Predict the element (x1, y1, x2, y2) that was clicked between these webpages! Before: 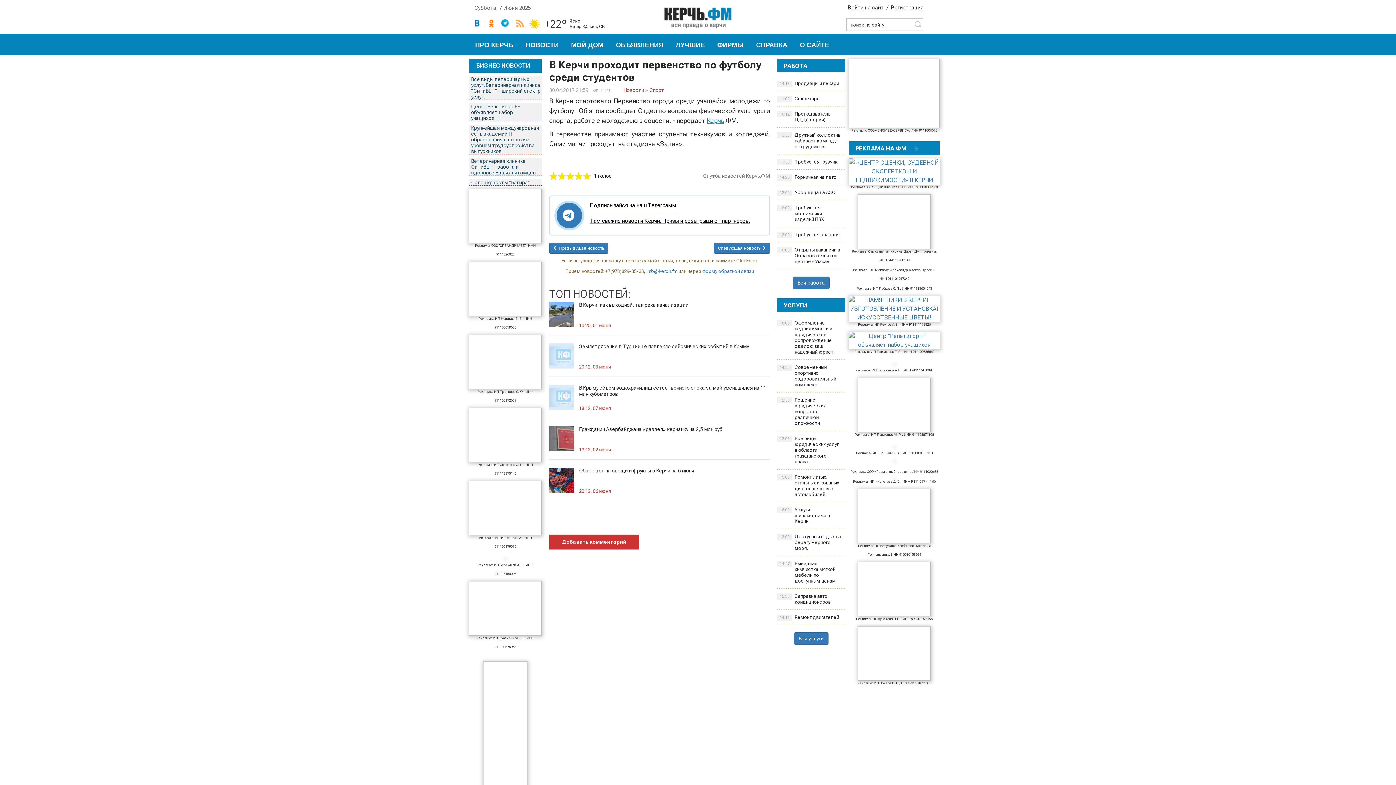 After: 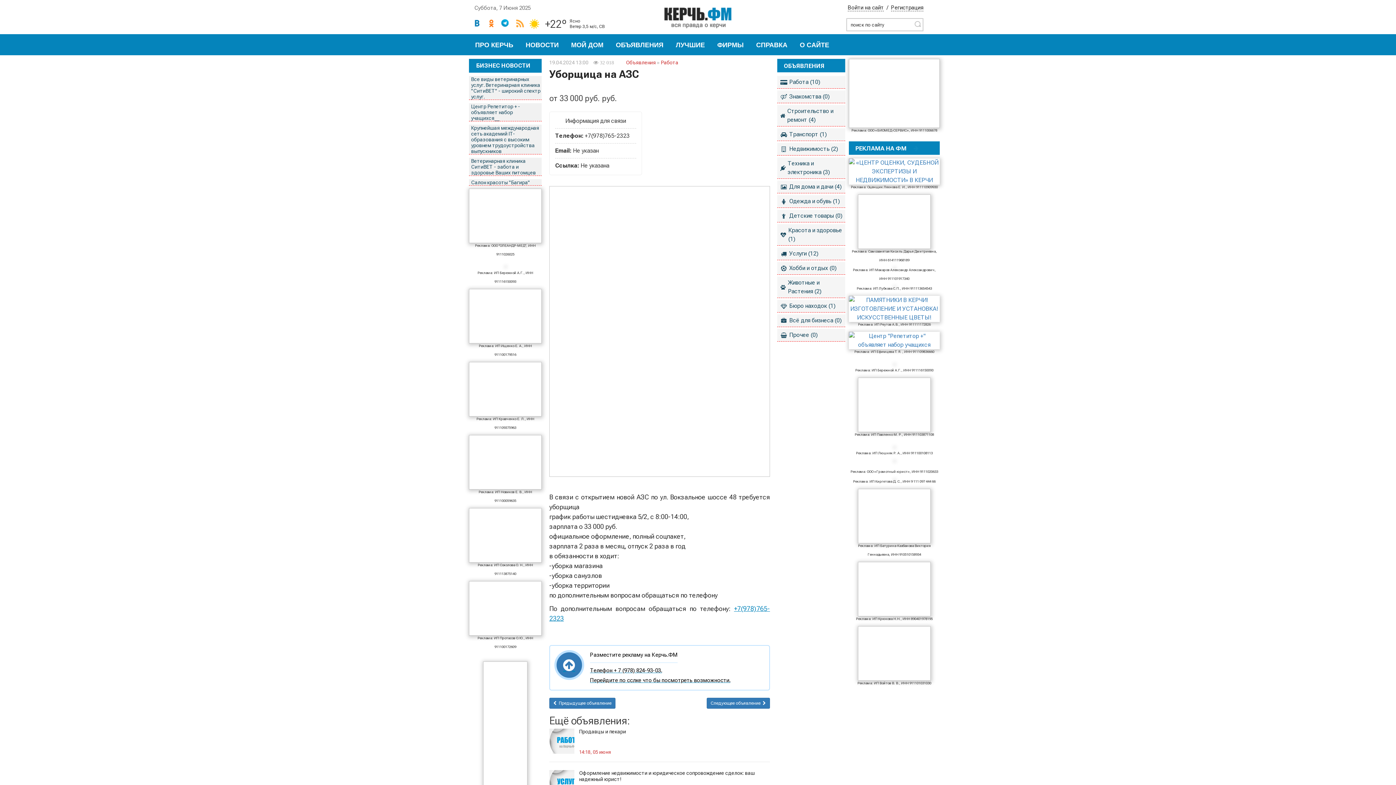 Action: label: Уборщица на АЗС
13:00 bbox: (777, 185, 845, 200)